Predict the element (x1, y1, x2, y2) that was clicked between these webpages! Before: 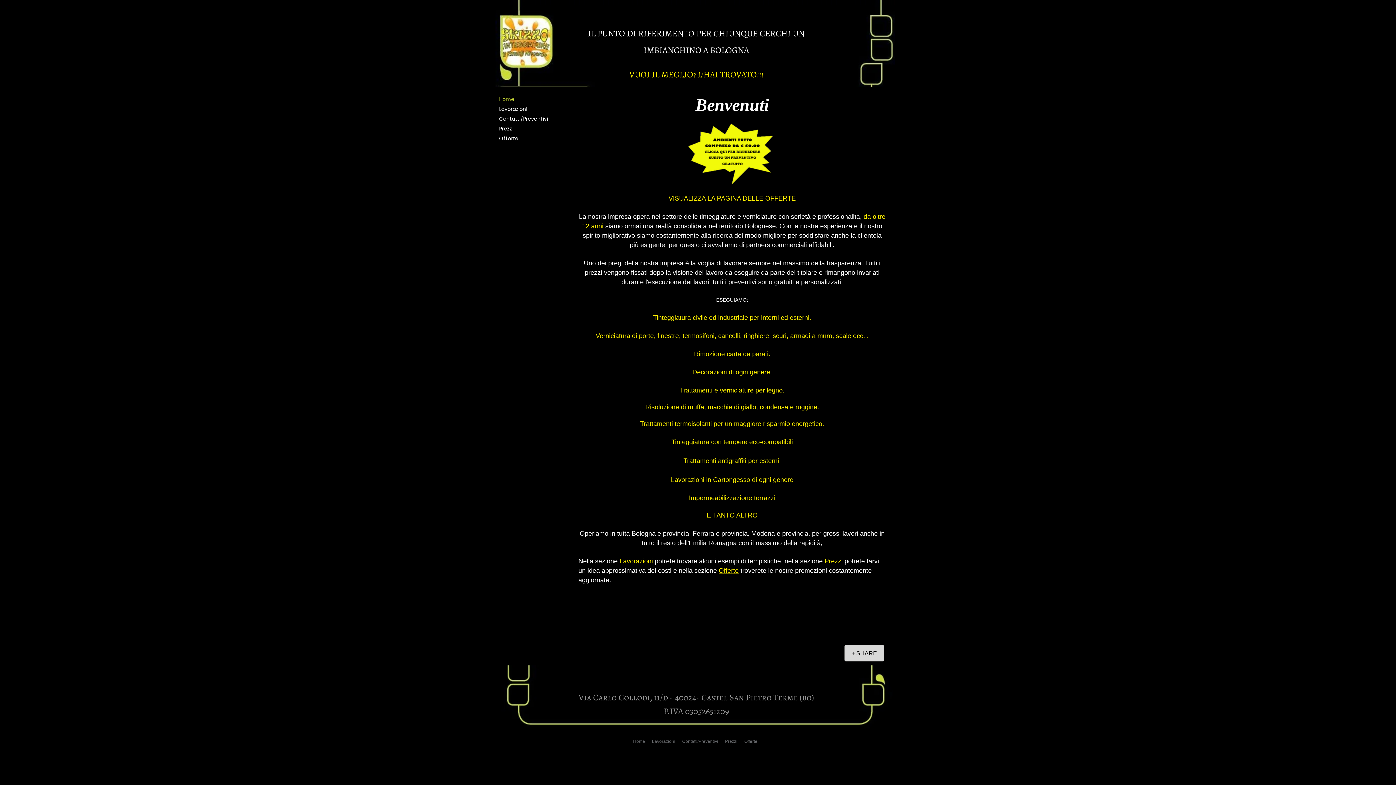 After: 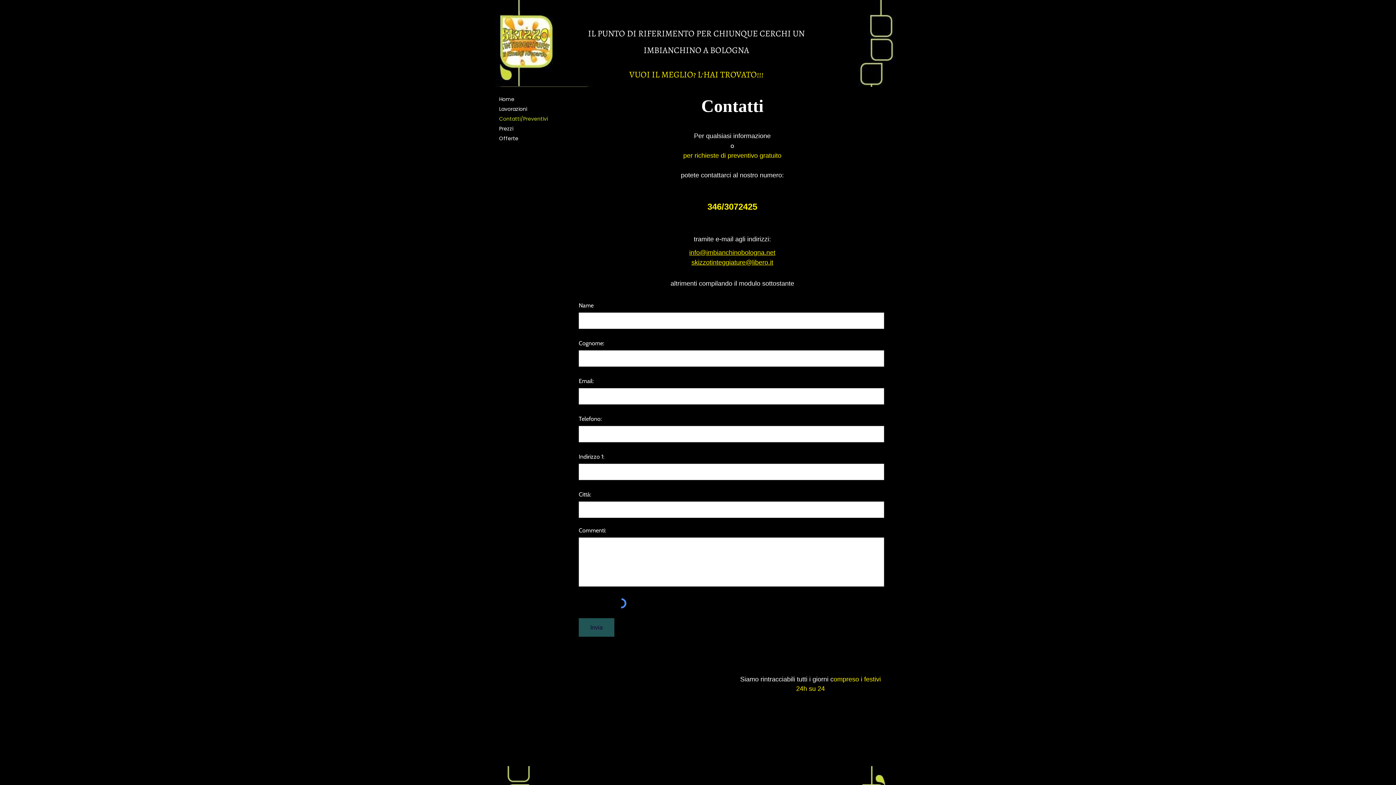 Action: bbox: (495, 114, 551, 123) label: Contatti/Preventivi